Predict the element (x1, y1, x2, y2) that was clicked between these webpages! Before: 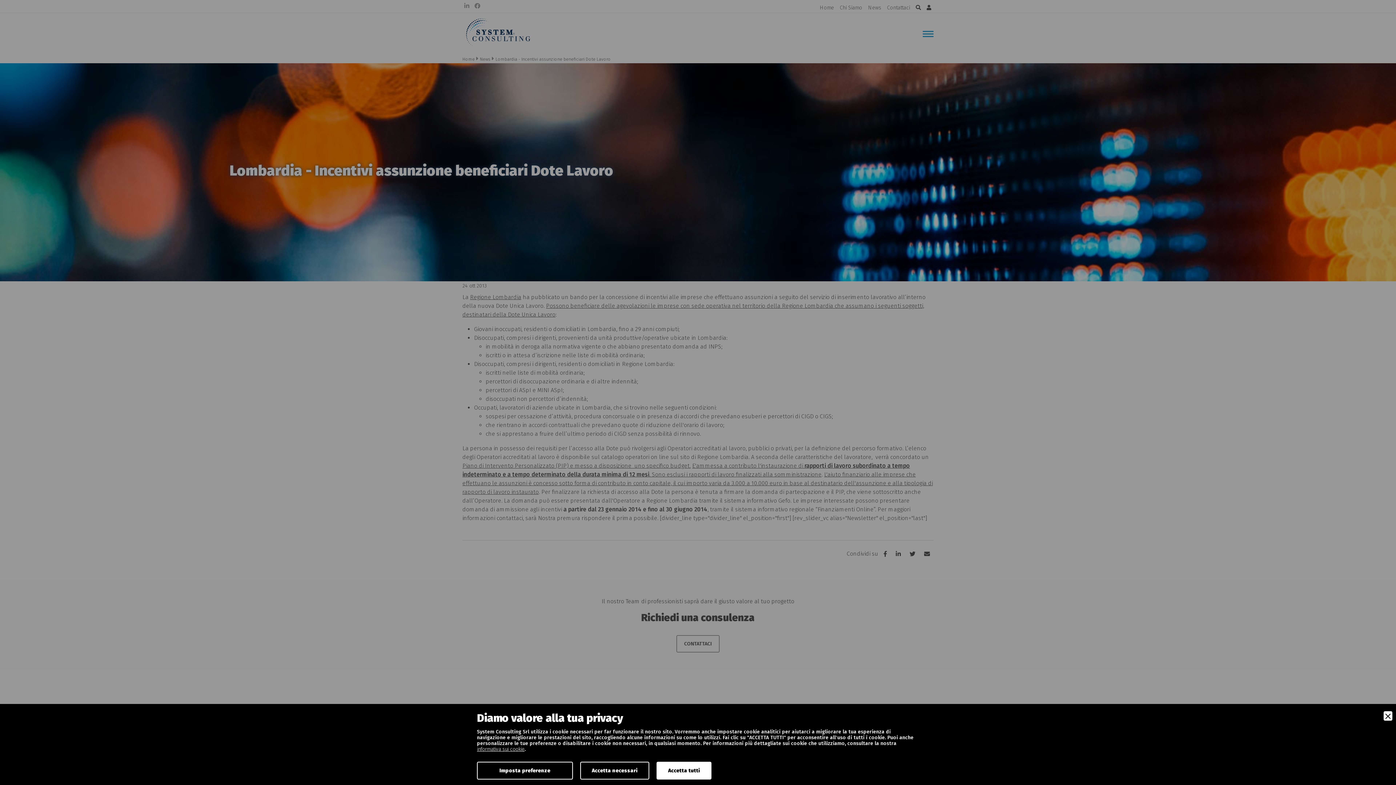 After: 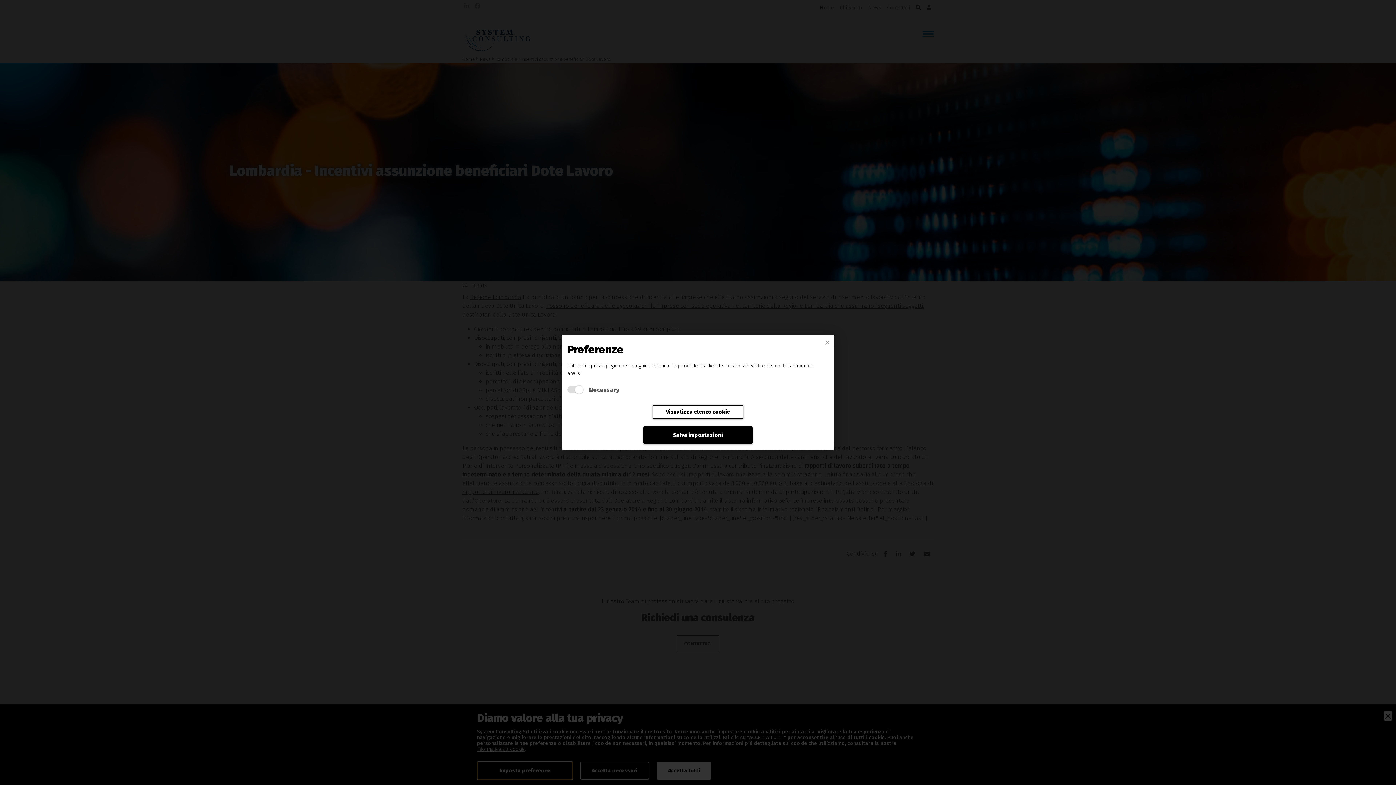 Action: label: Preferences bbox: (477, 762, 573, 780)